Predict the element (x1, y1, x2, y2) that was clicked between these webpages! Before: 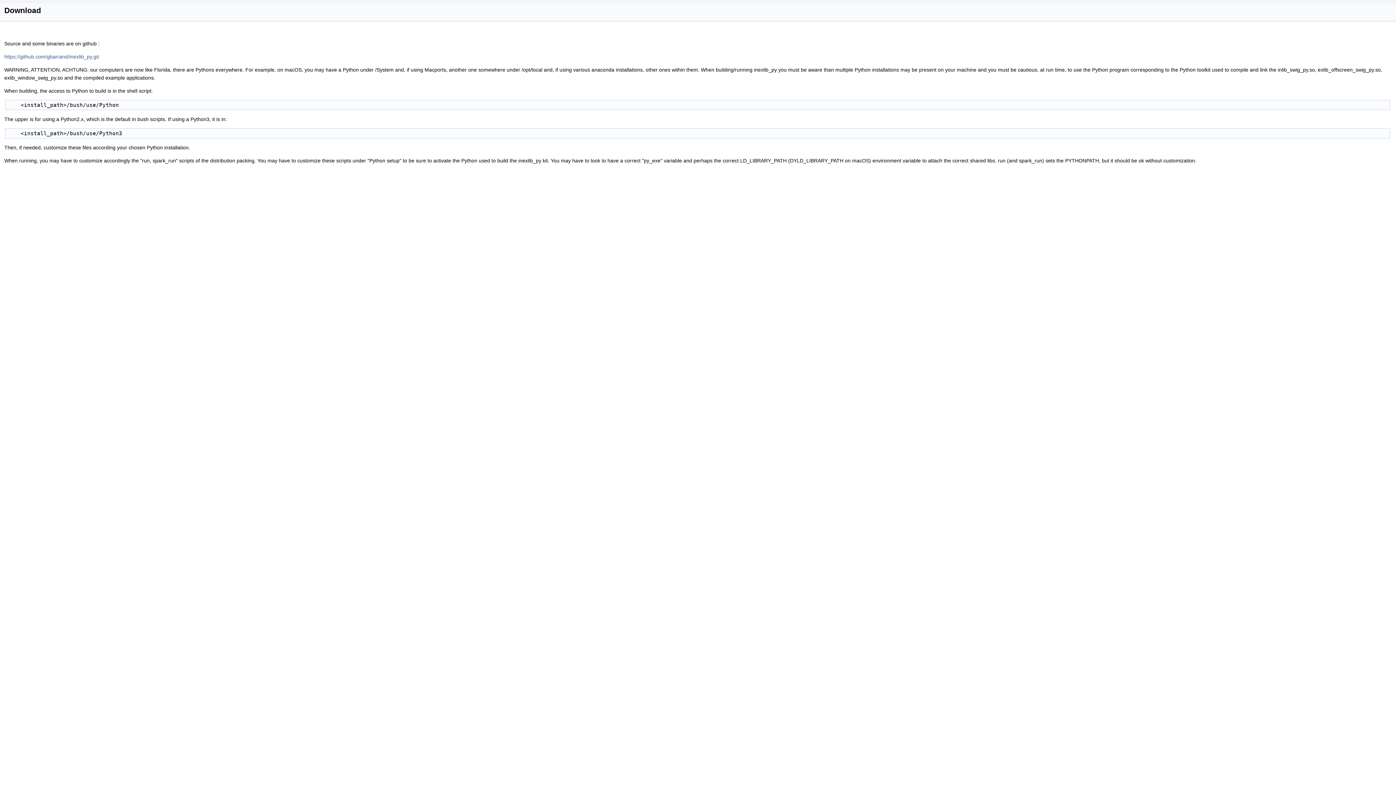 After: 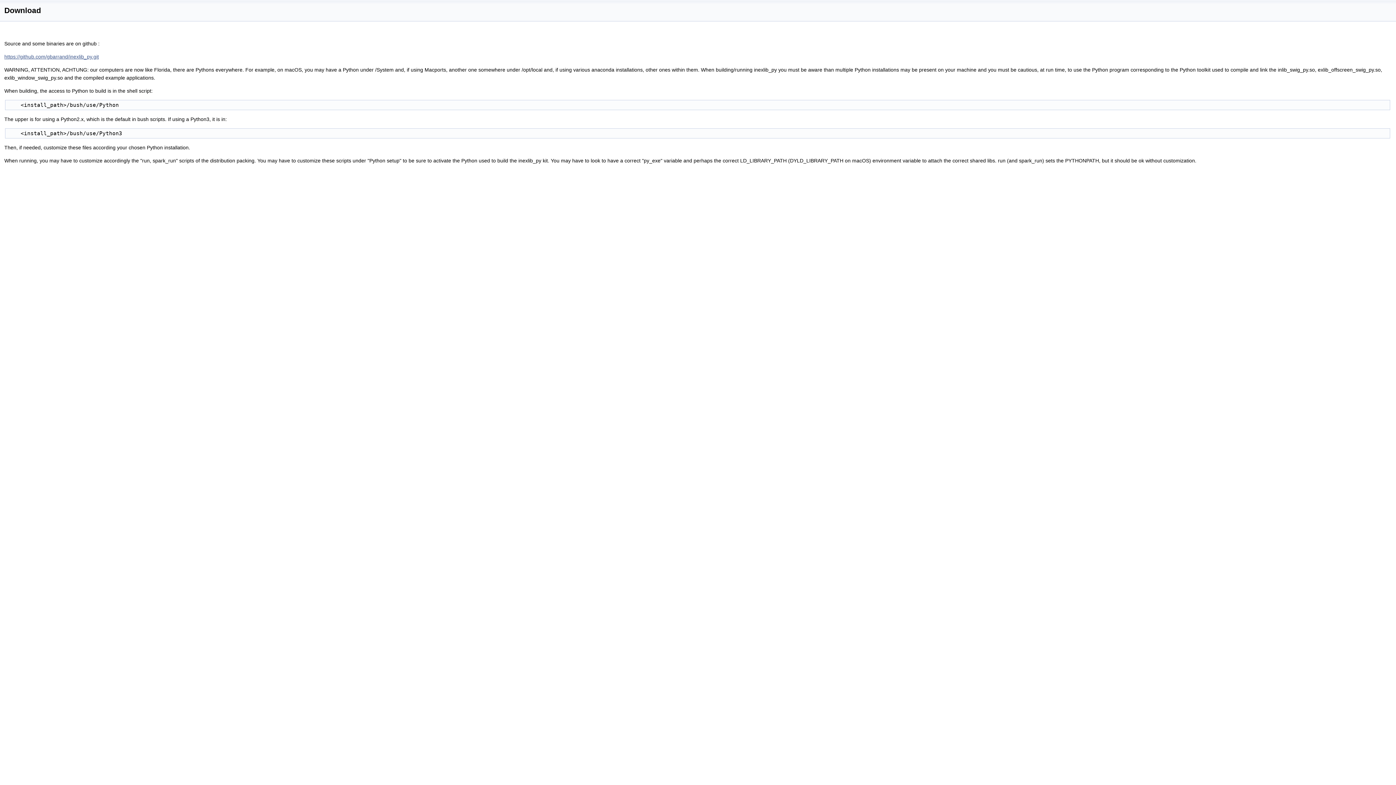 Action: label: https://github.com/gbarrand/inexlib_py.git bbox: (4, 53, 98, 59)